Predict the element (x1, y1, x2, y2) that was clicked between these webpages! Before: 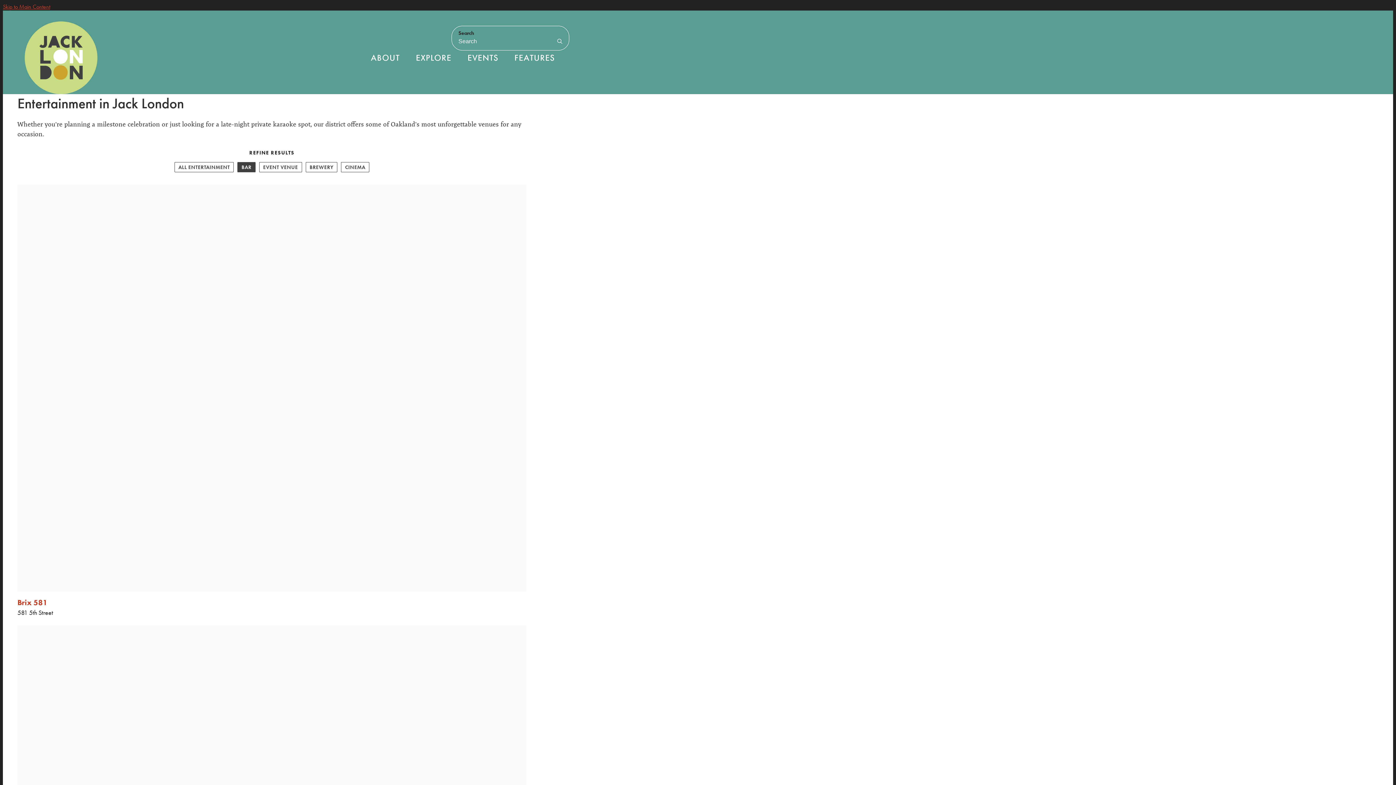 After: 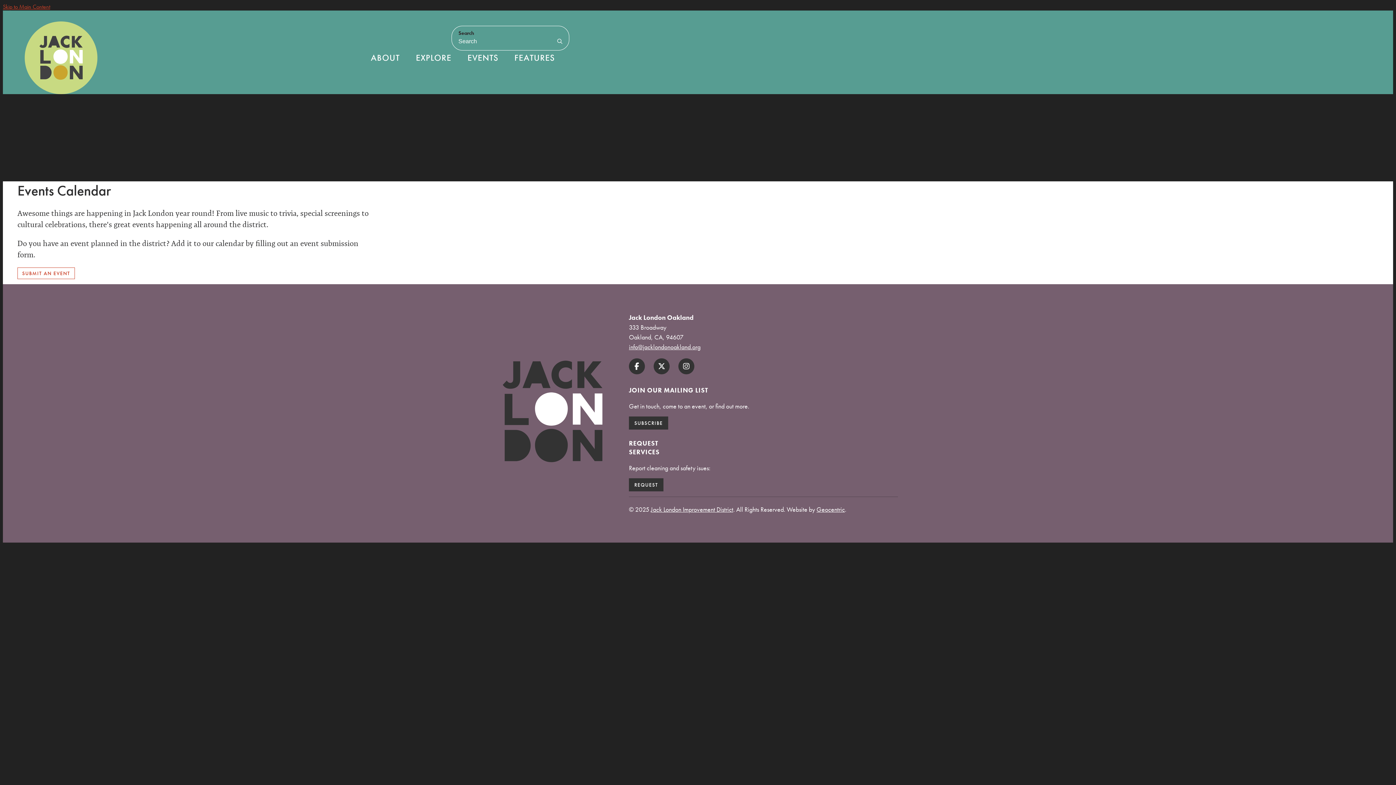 Action: label: EVENTS bbox: (459, 48, 506, 67)